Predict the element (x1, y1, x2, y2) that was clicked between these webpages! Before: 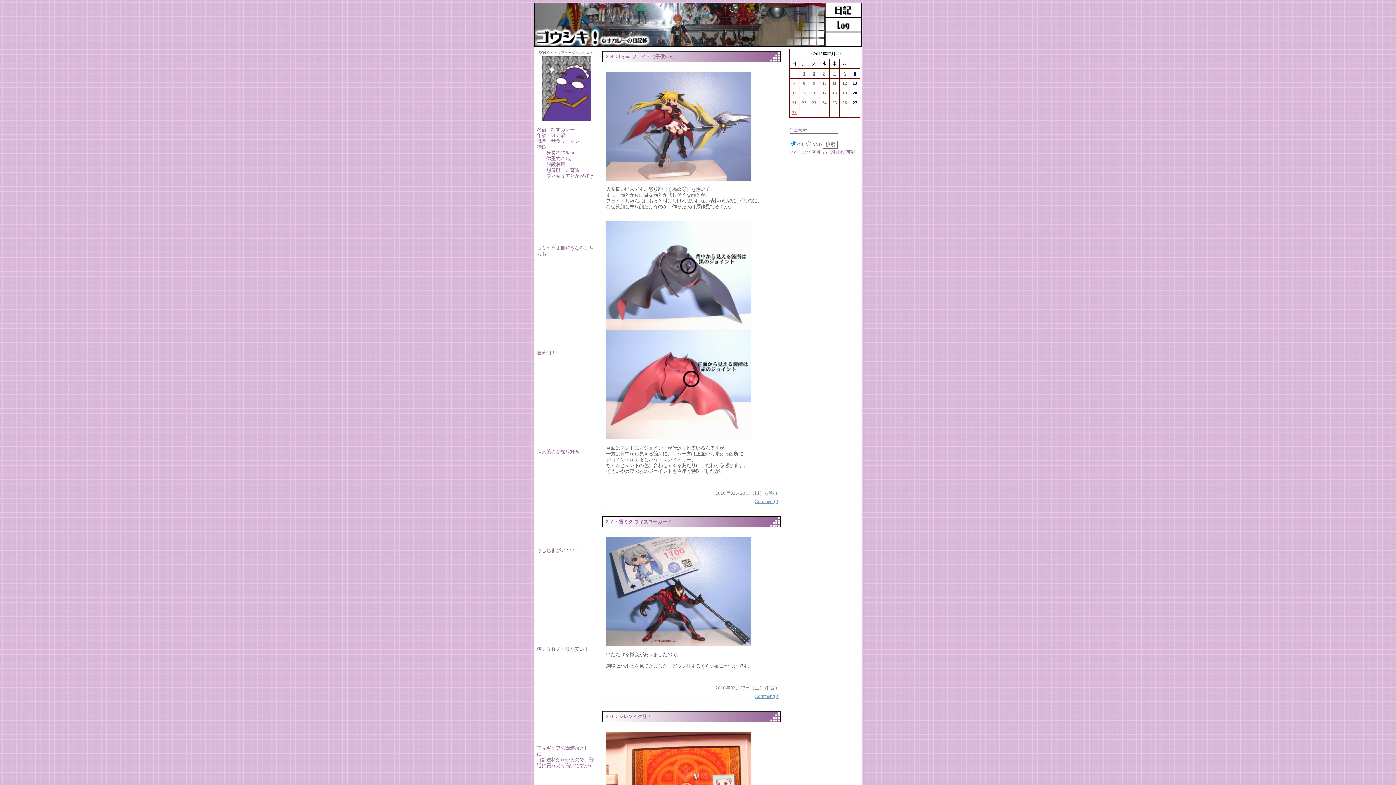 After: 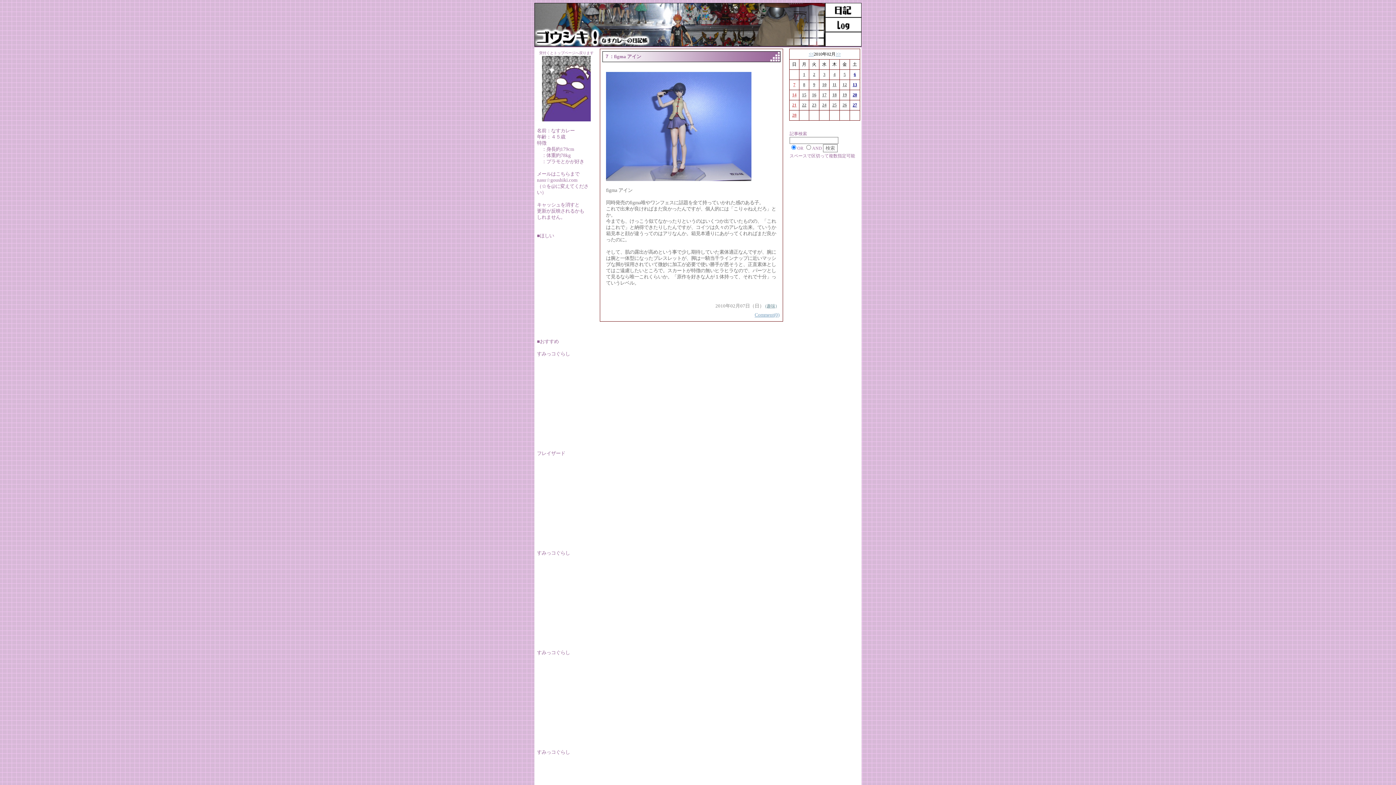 Action: bbox: (793, 80, 795, 85) label: 7